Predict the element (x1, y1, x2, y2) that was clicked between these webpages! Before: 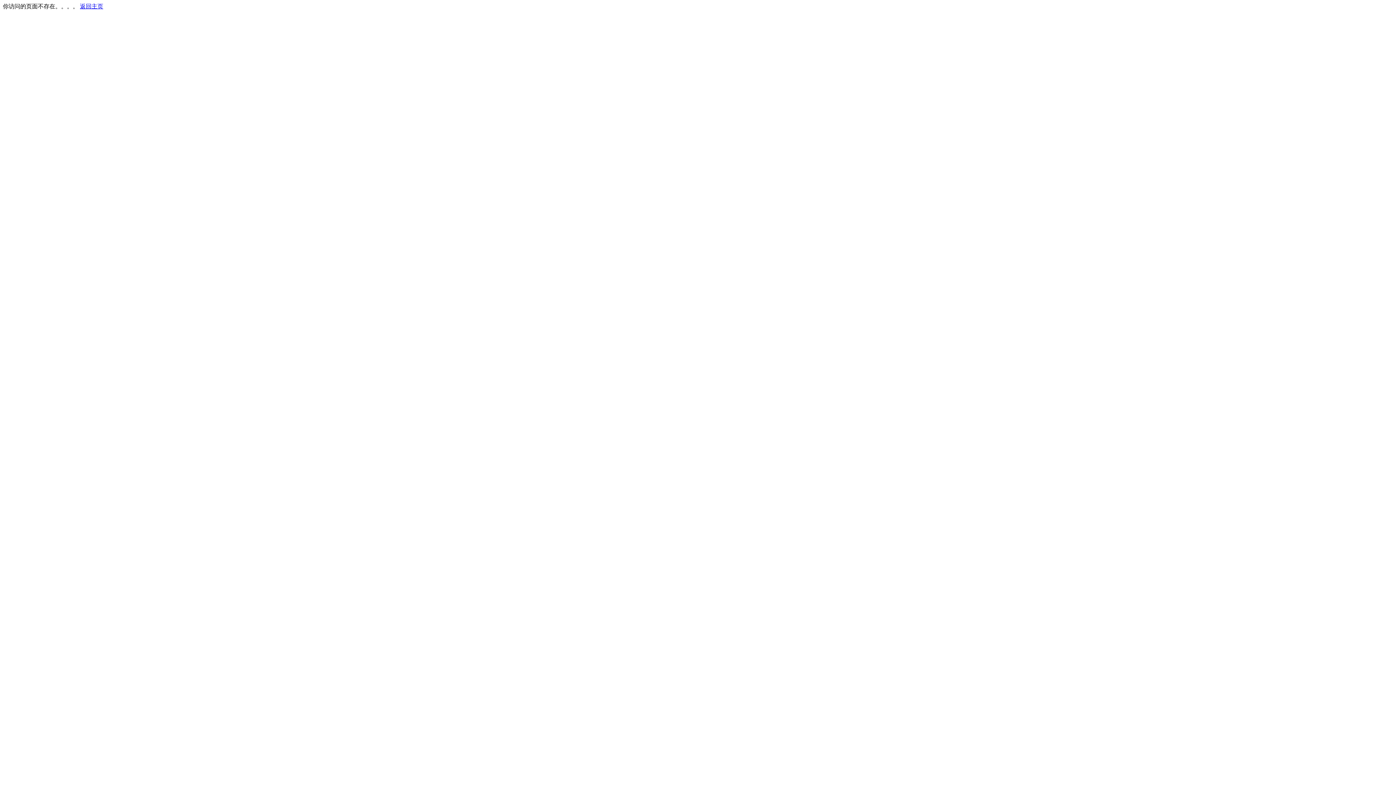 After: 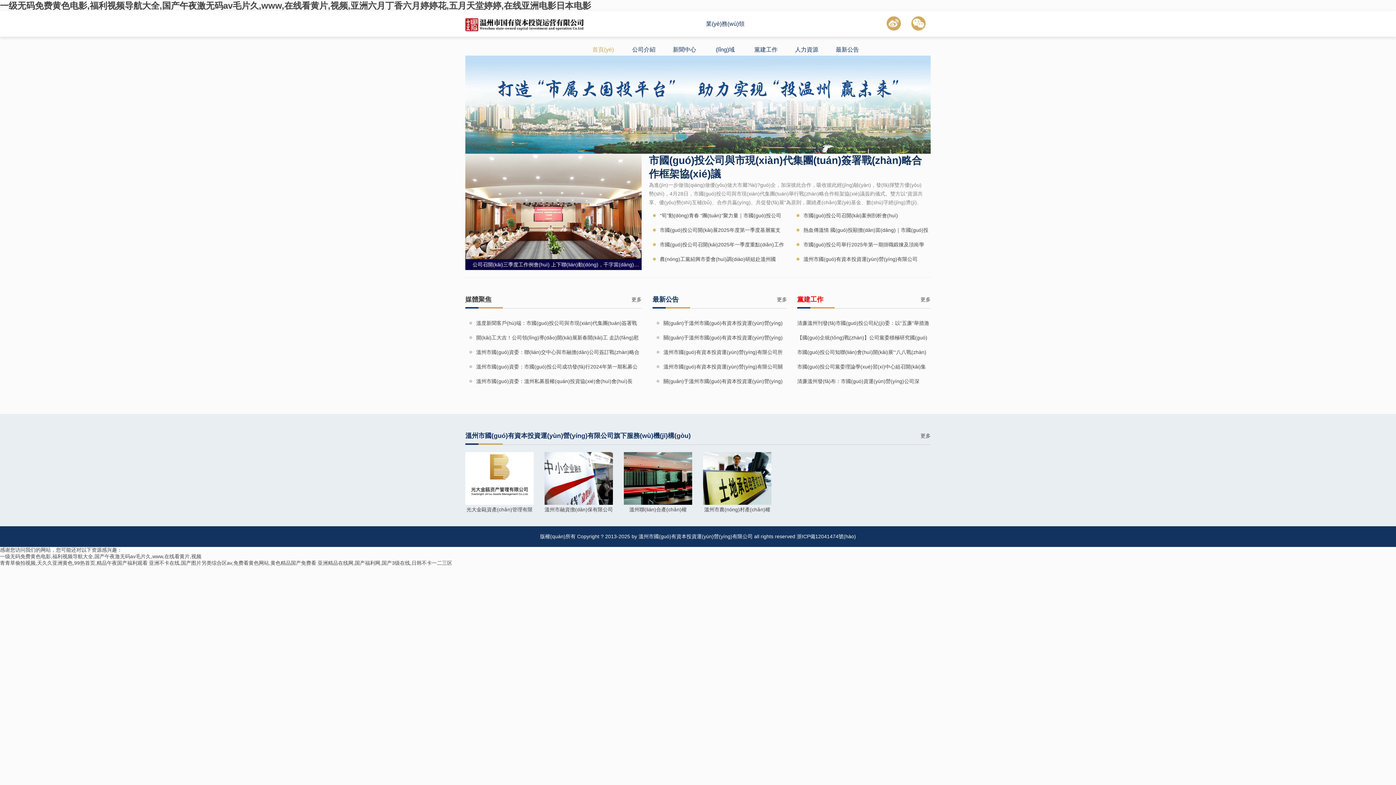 Action: label: 返回主页 bbox: (80, 3, 103, 9)